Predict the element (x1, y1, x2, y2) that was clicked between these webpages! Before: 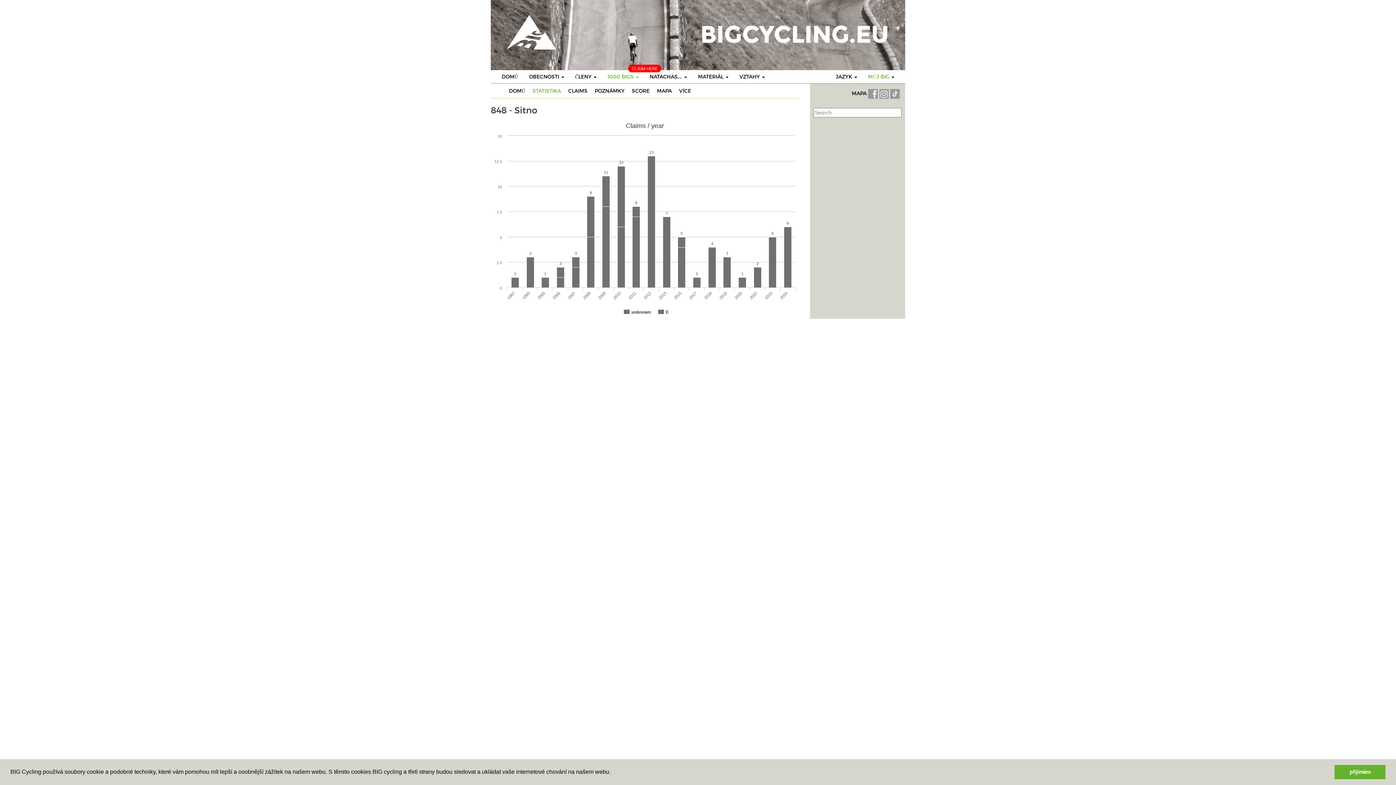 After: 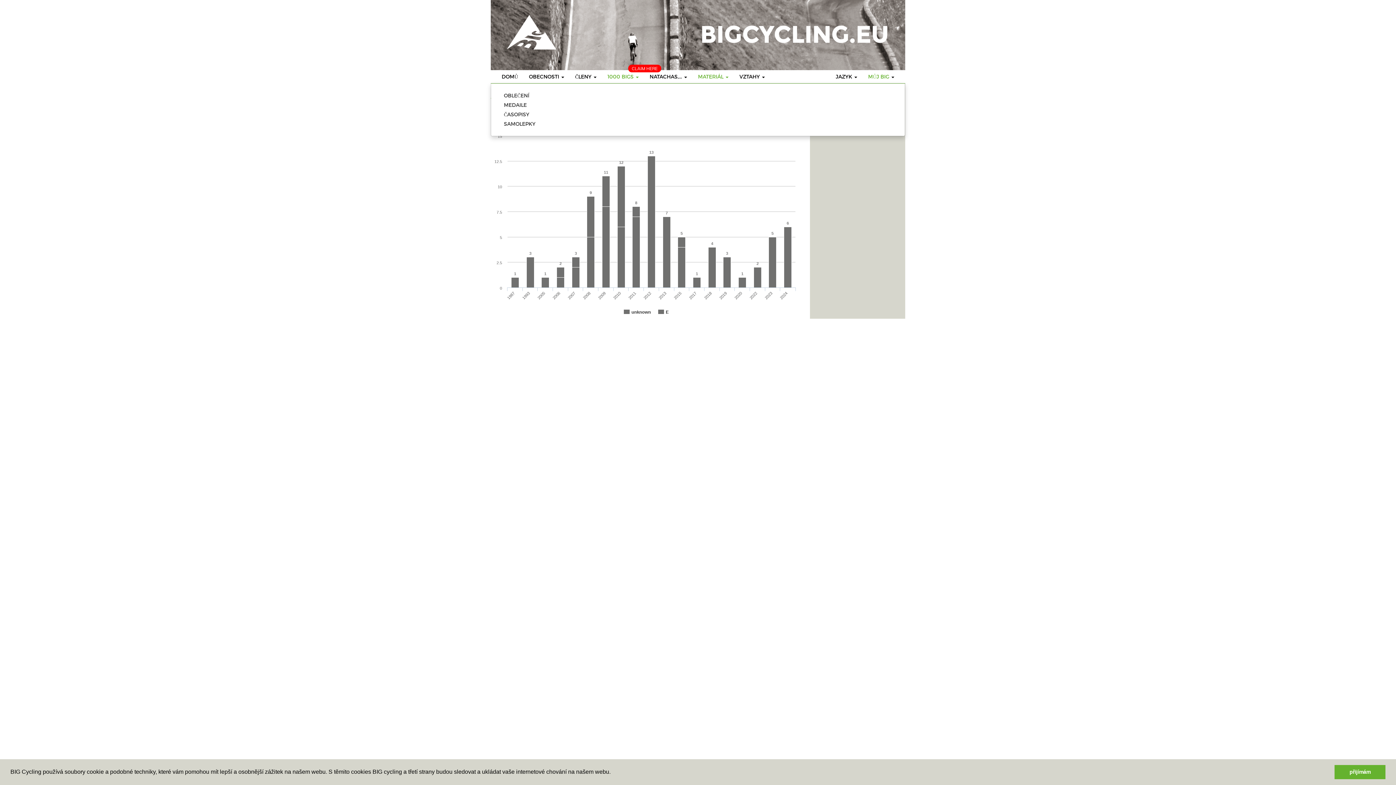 Action: label: MATERIÁL  bbox: (692, 70, 734, 83)